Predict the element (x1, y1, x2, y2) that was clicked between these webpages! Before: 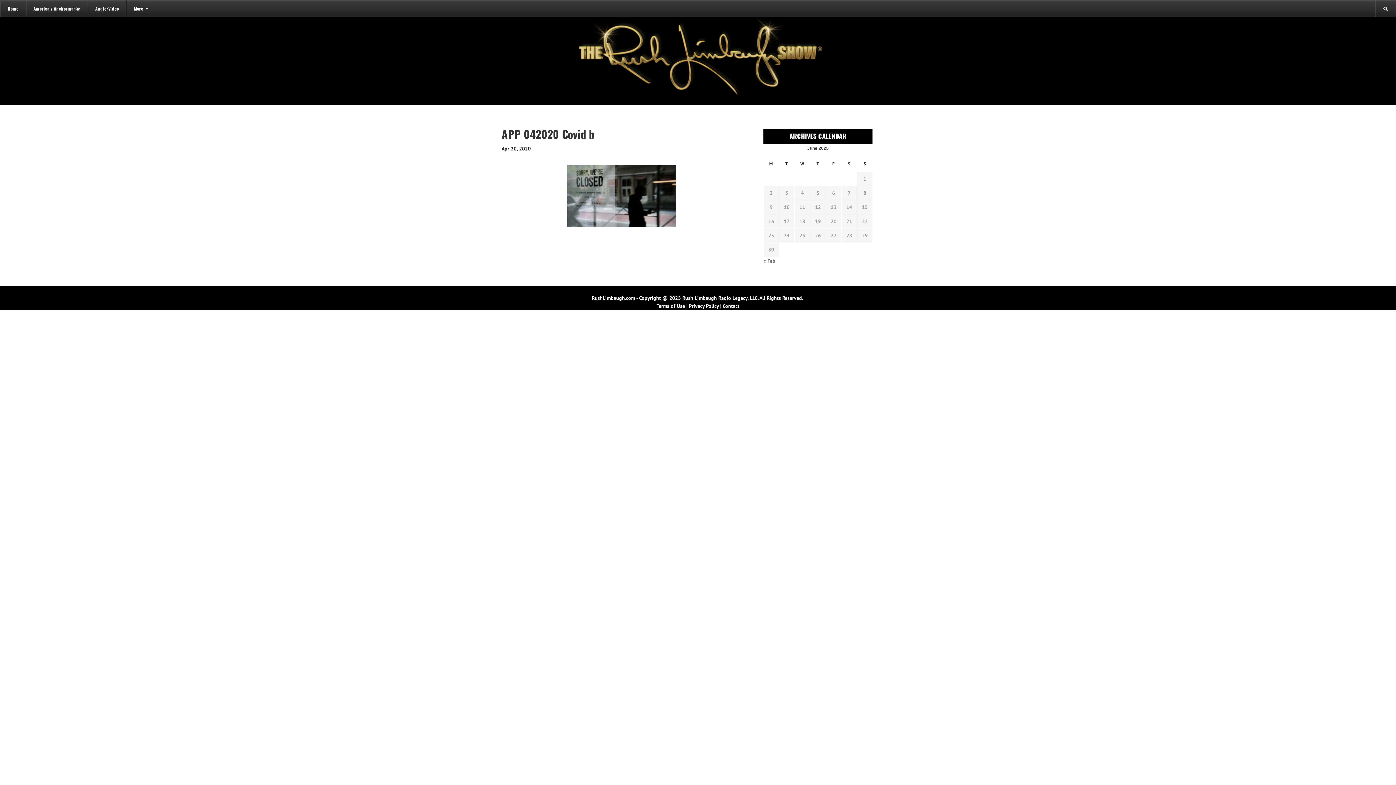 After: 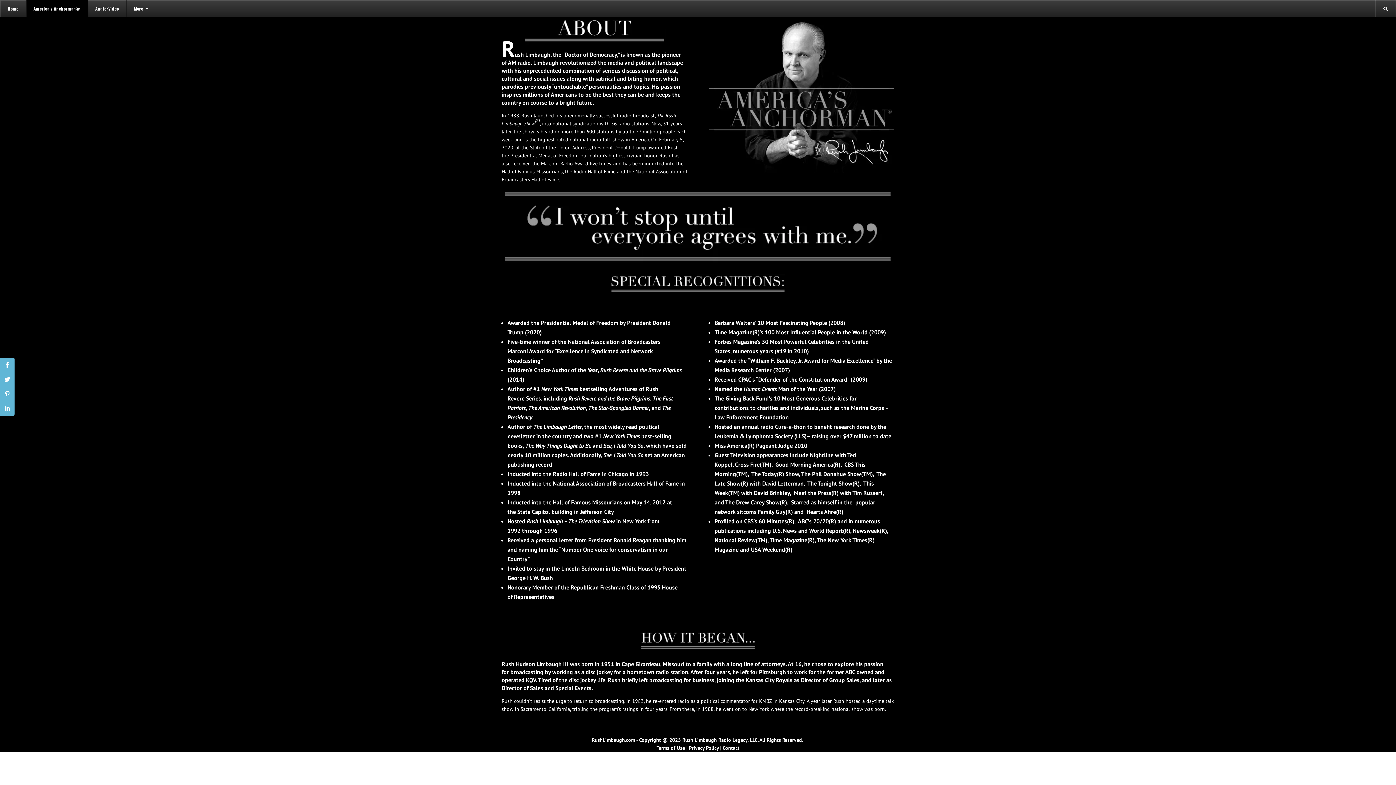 Action: bbox: (25, 0, 87, 16) label: America’s Anchorman®